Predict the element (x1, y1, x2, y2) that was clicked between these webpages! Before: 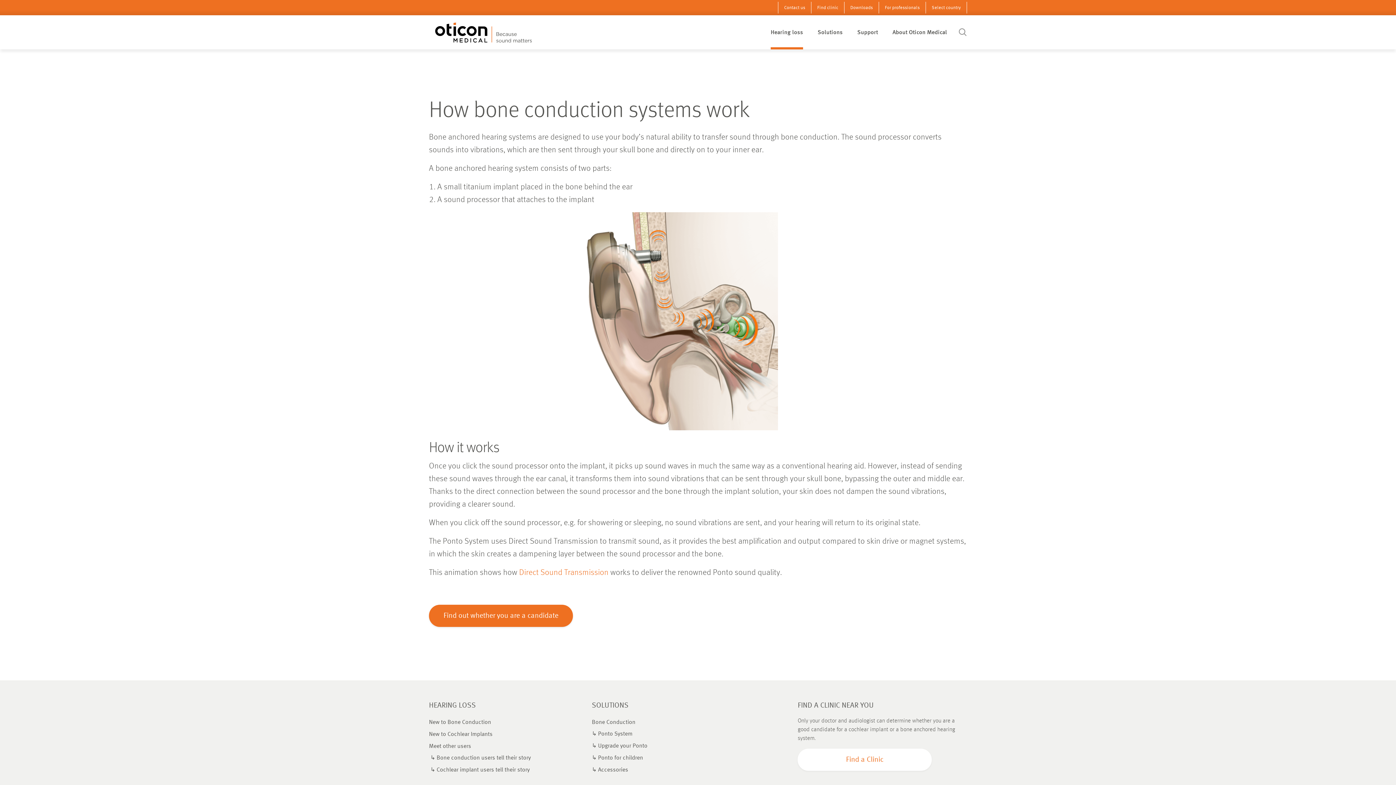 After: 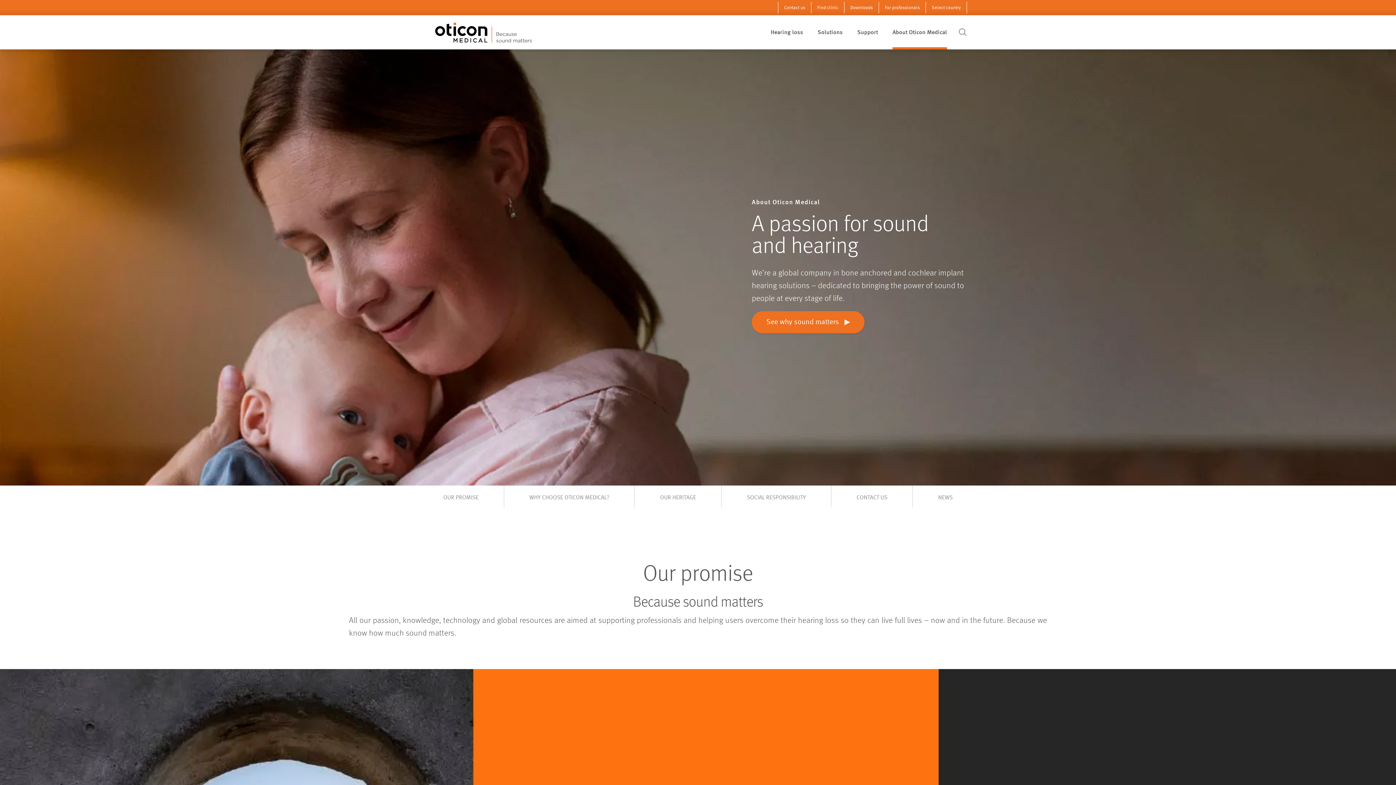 Action: bbox: (892, 22, 947, 49) label: About Oticon Medical